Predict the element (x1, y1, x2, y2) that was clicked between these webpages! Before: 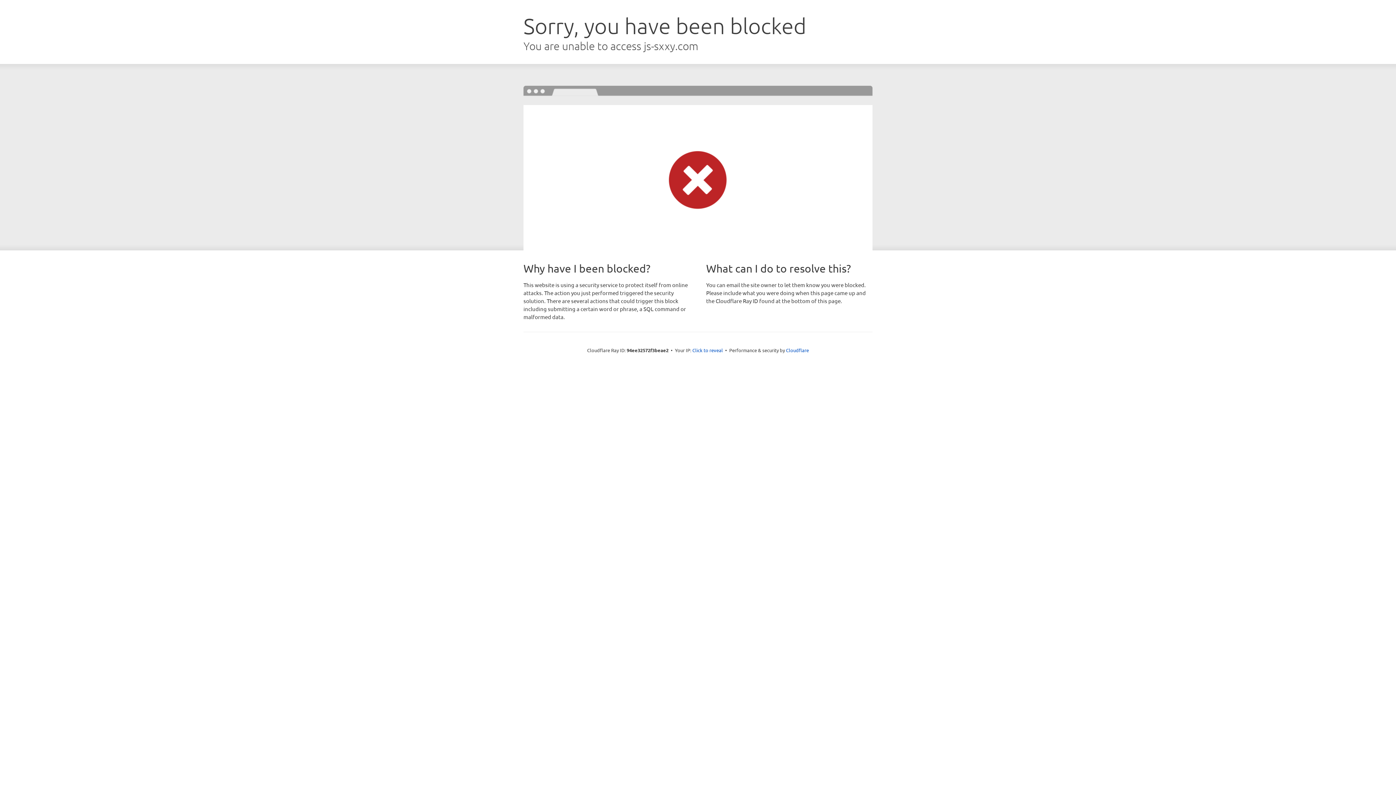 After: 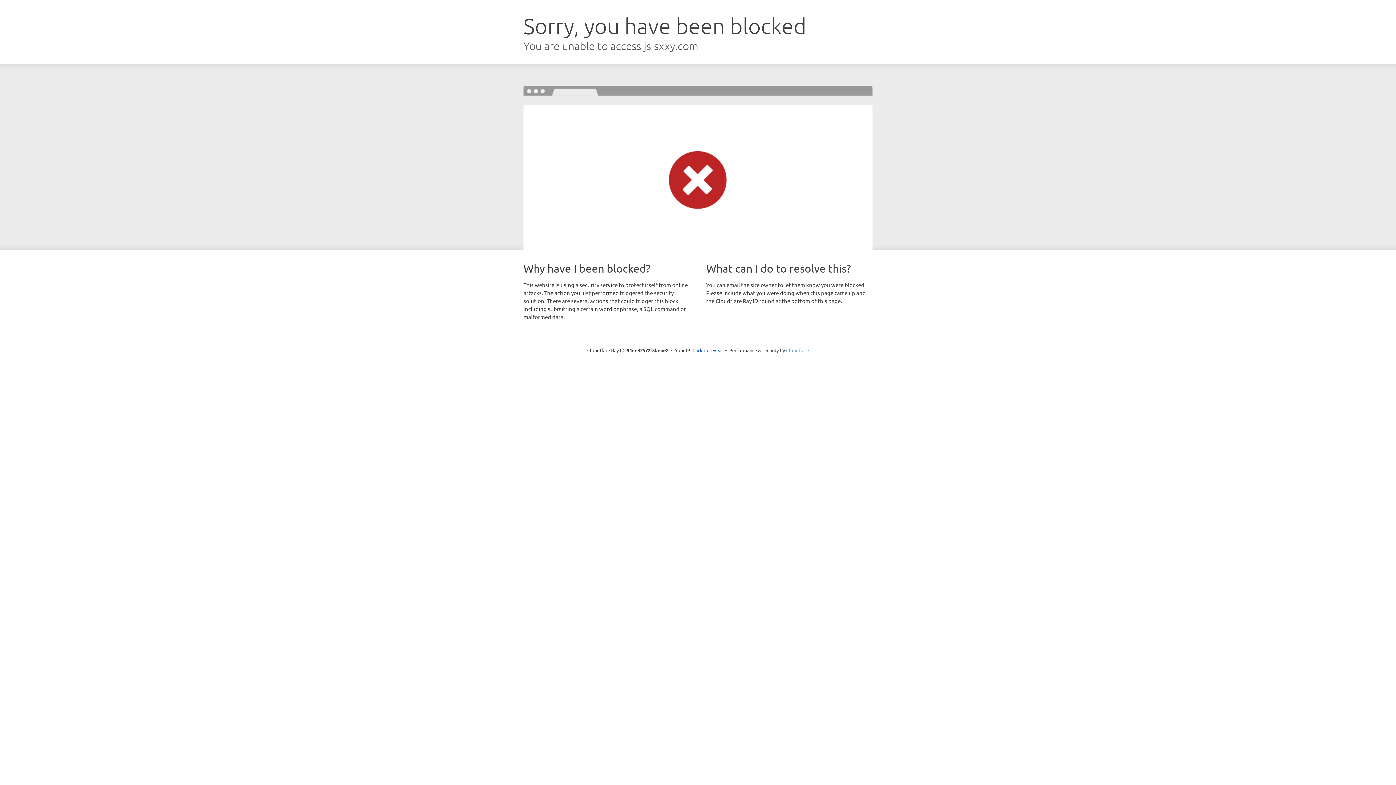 Action: bbox: (786, 347, 809, 353) label: Cloudflare